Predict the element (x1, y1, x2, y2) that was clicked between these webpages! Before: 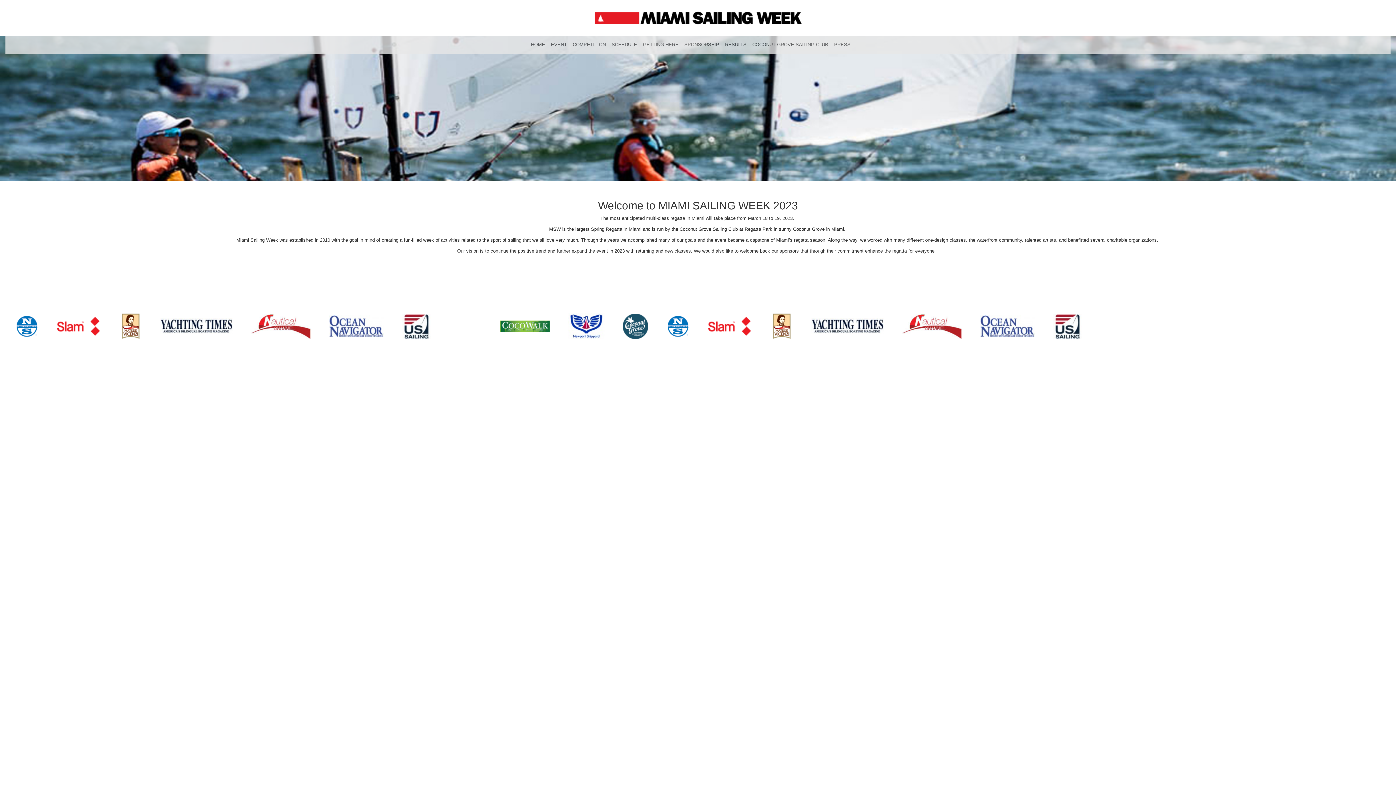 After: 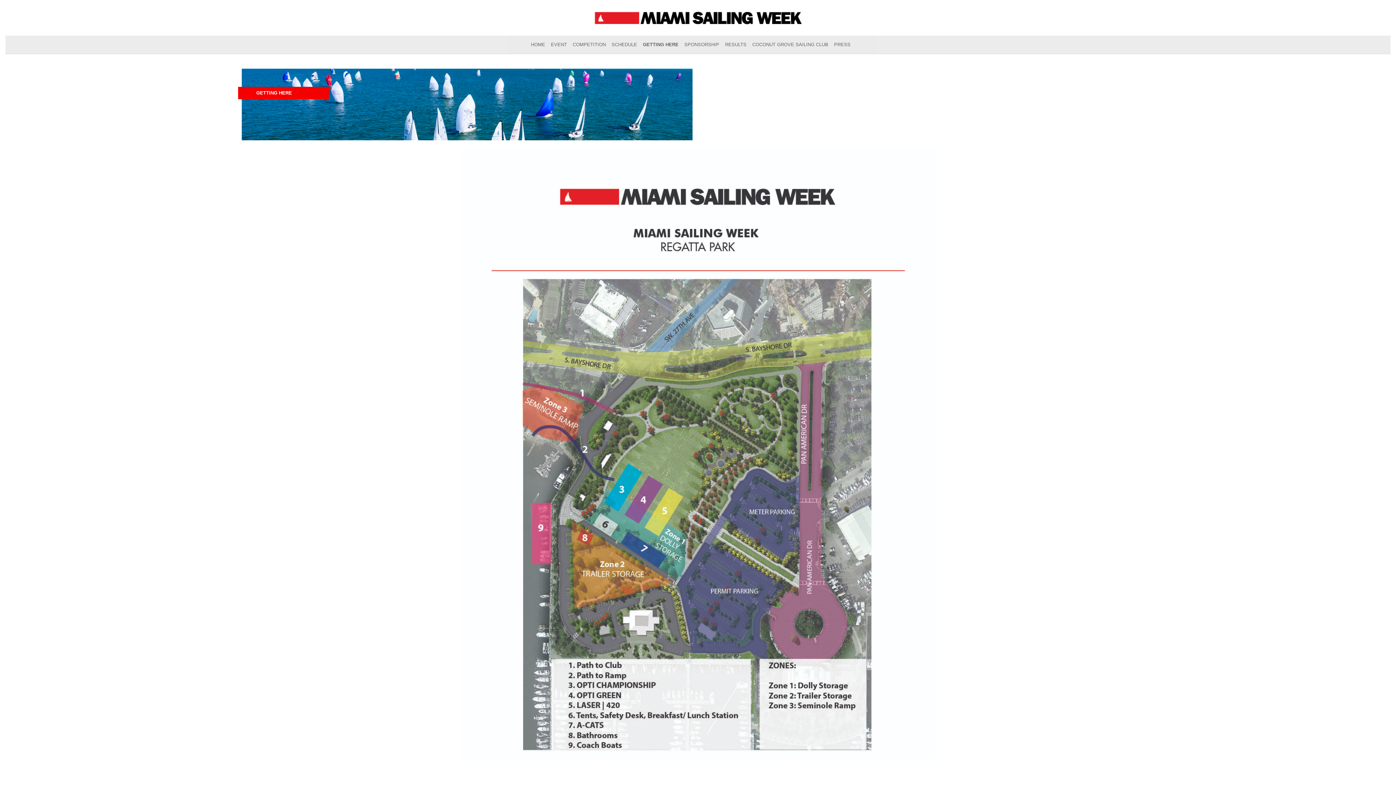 Action: bbox: (640, 35, 680, 53) label: GETTING HERE